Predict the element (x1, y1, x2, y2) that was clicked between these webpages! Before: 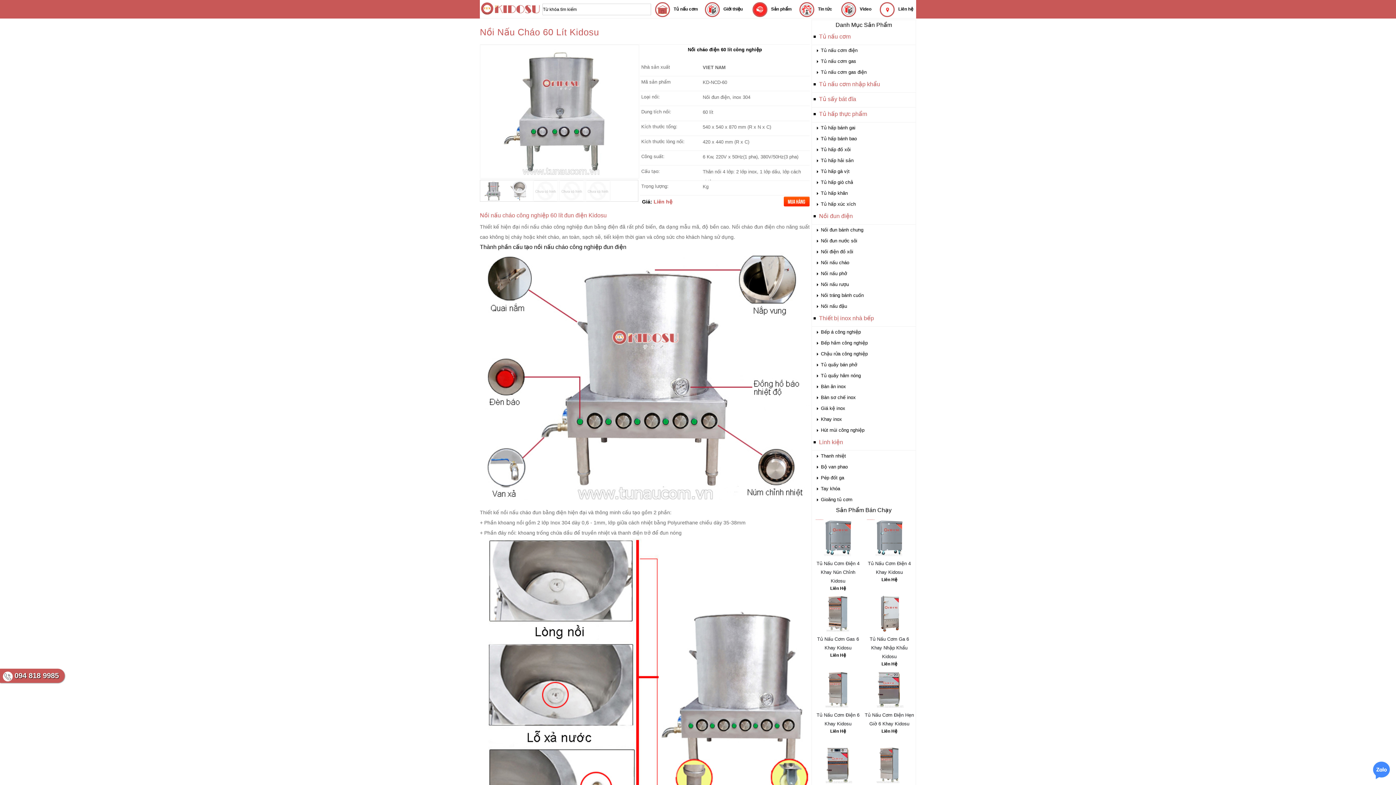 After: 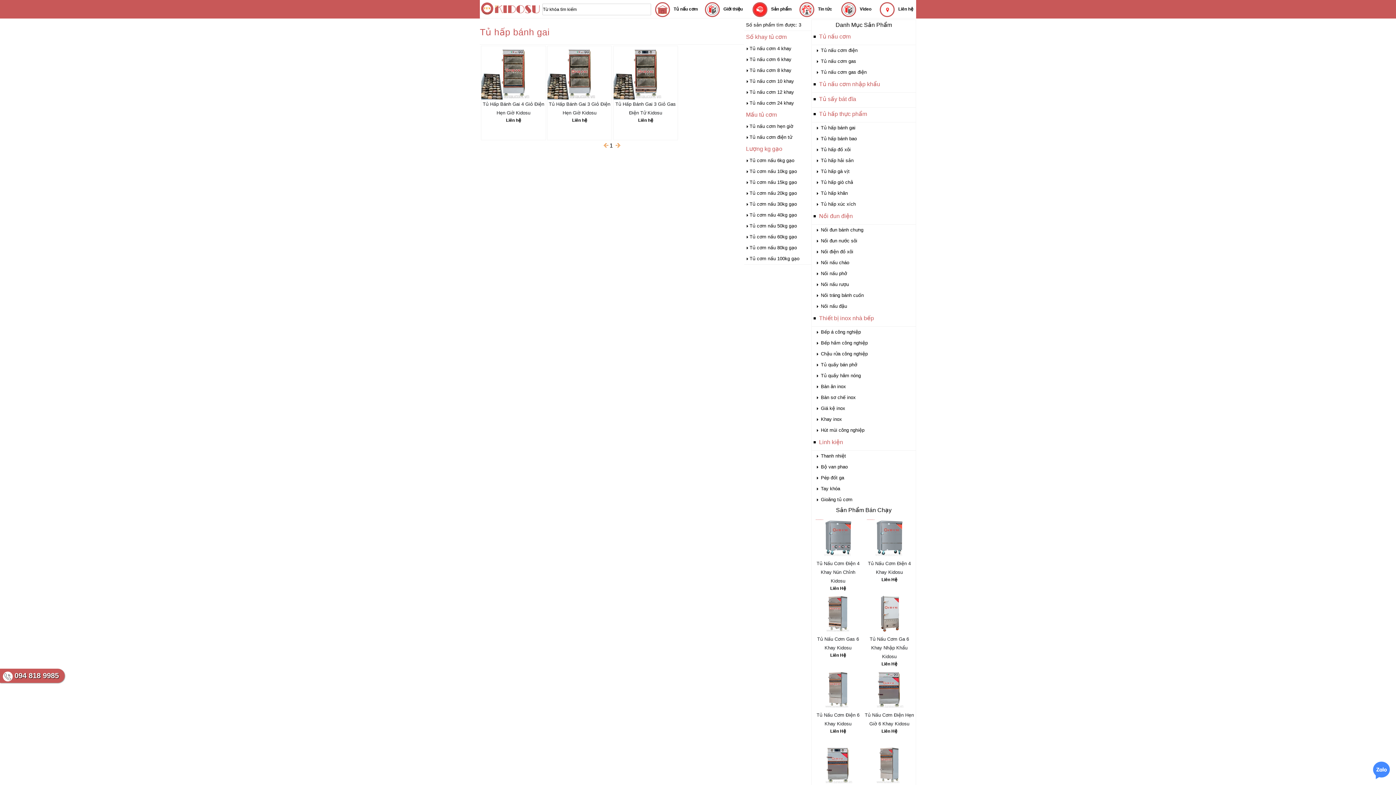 Action: bbox: (812, 122, 925, 133) label: Tủ hấp bánh gai